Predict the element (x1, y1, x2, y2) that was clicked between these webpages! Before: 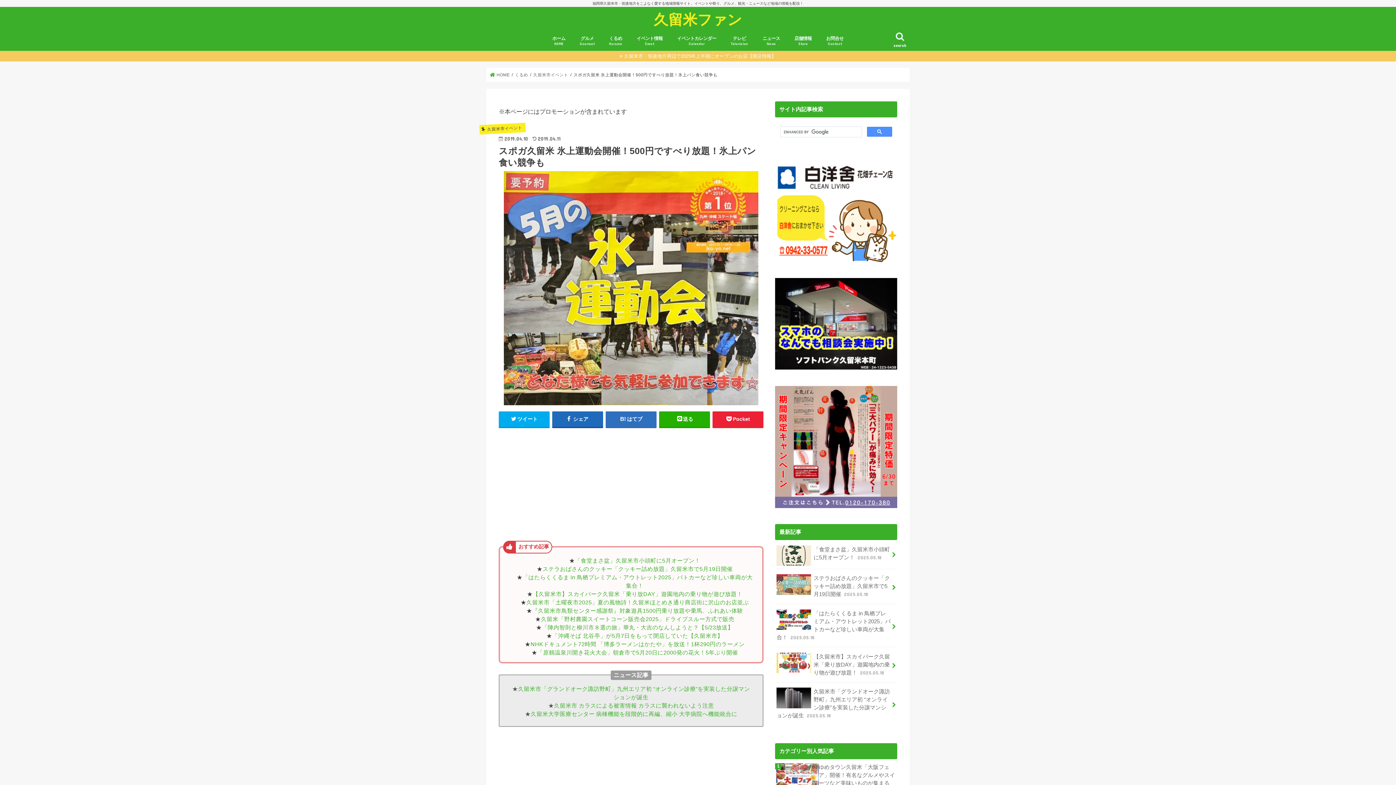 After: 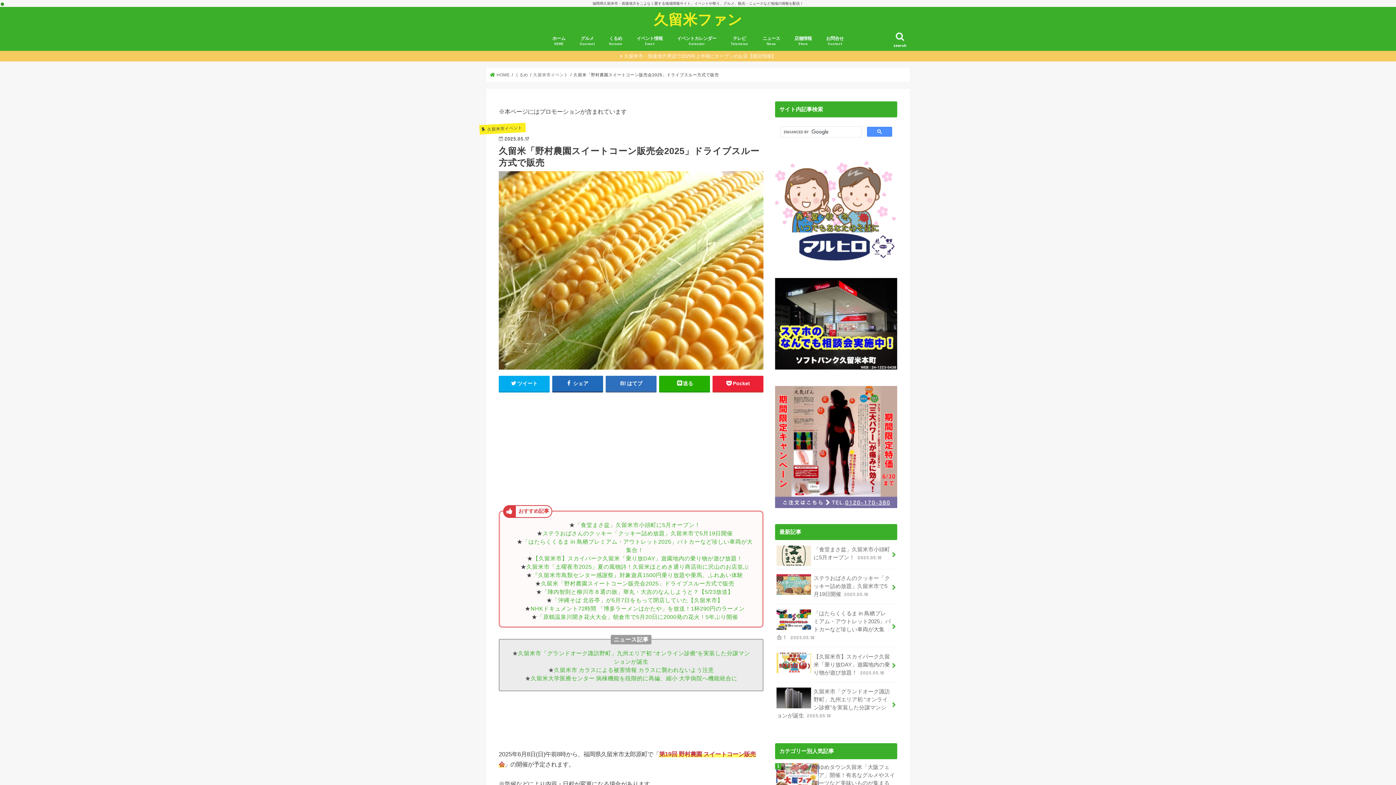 Action: bbox: (541, 616, 734, 622) label: 久留米「野村農園スイートコーン販売会2025」ドライブスルー方式で販売